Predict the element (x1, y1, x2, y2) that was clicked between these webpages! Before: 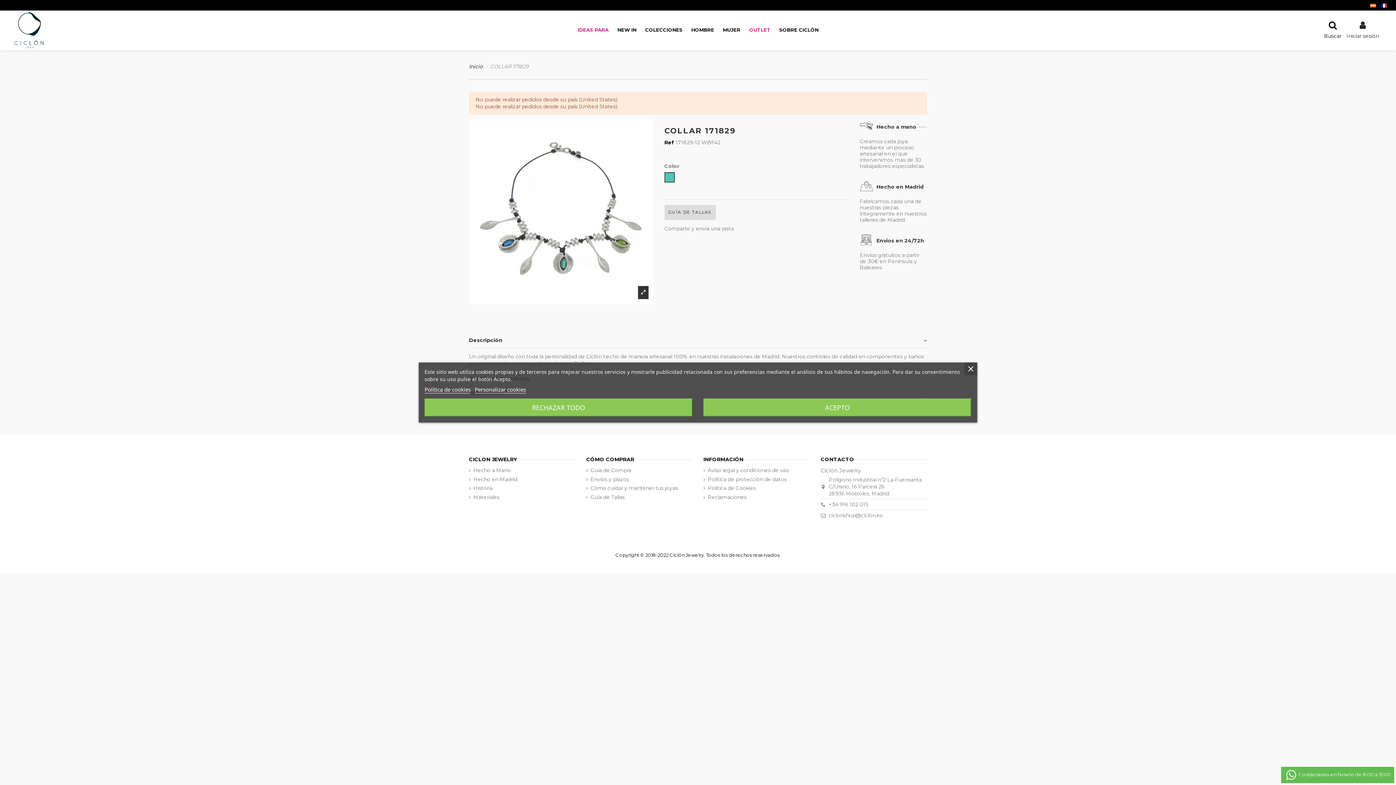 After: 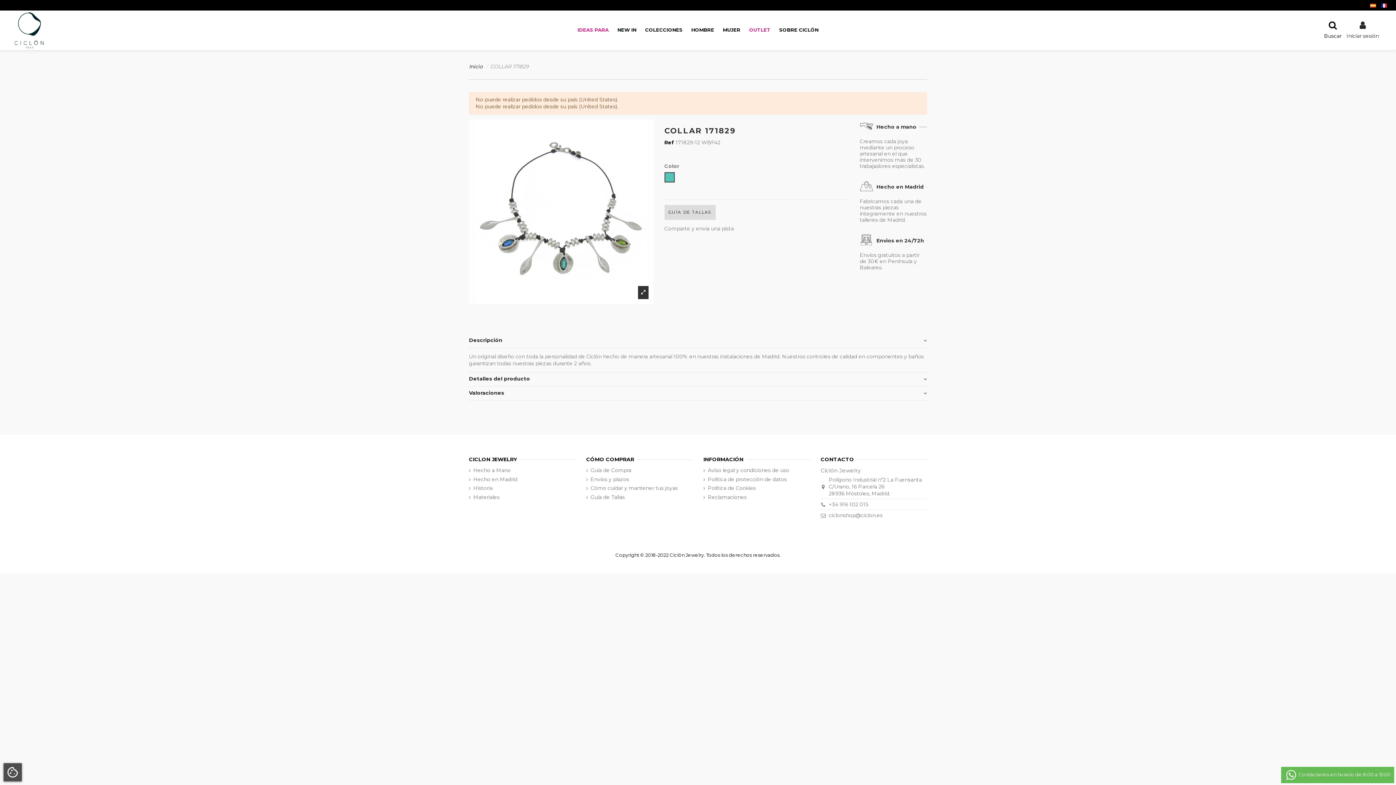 Action: bbox: (703, 398, 971, 416) label: ACEPTO